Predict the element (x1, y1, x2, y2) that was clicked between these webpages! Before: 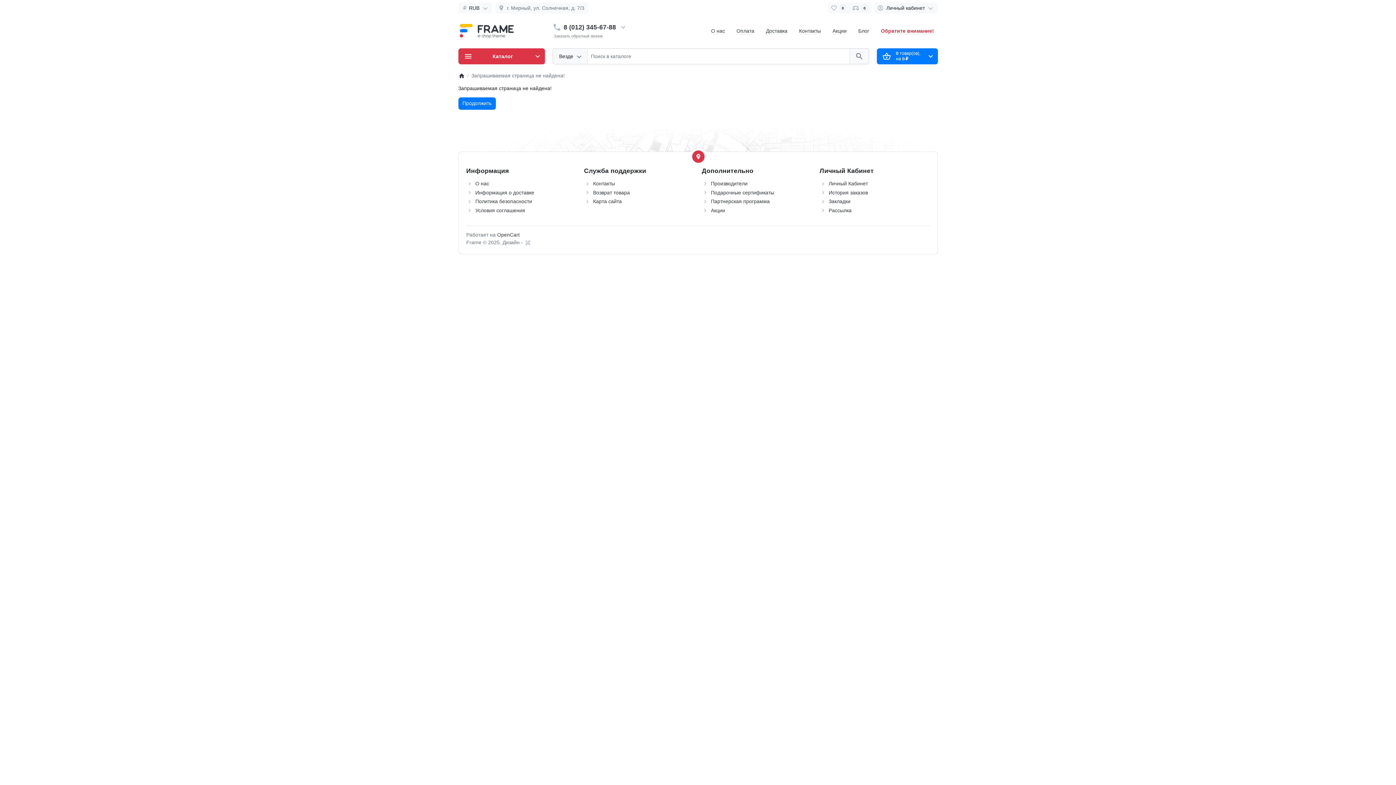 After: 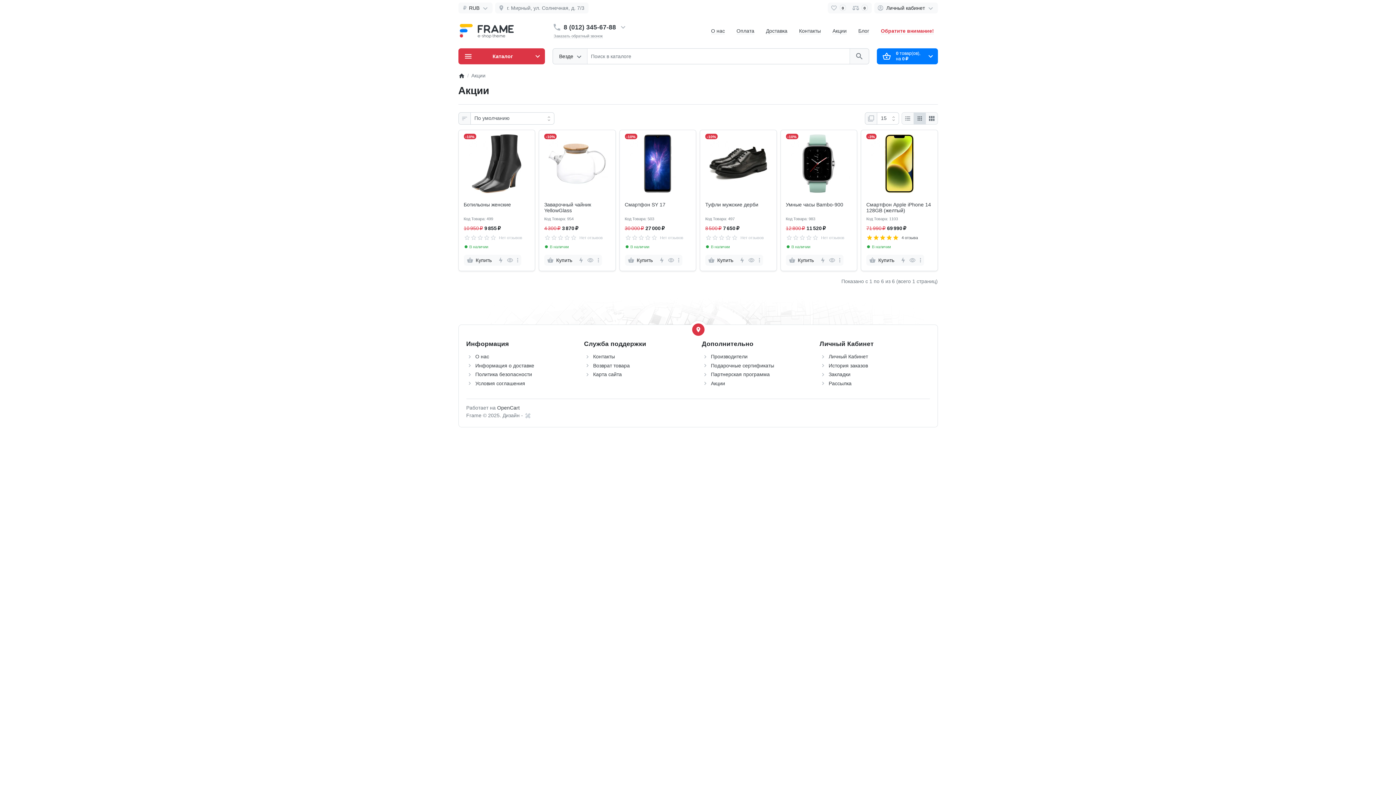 Action: label: Акции bbox: (711, 207, 725, 213)